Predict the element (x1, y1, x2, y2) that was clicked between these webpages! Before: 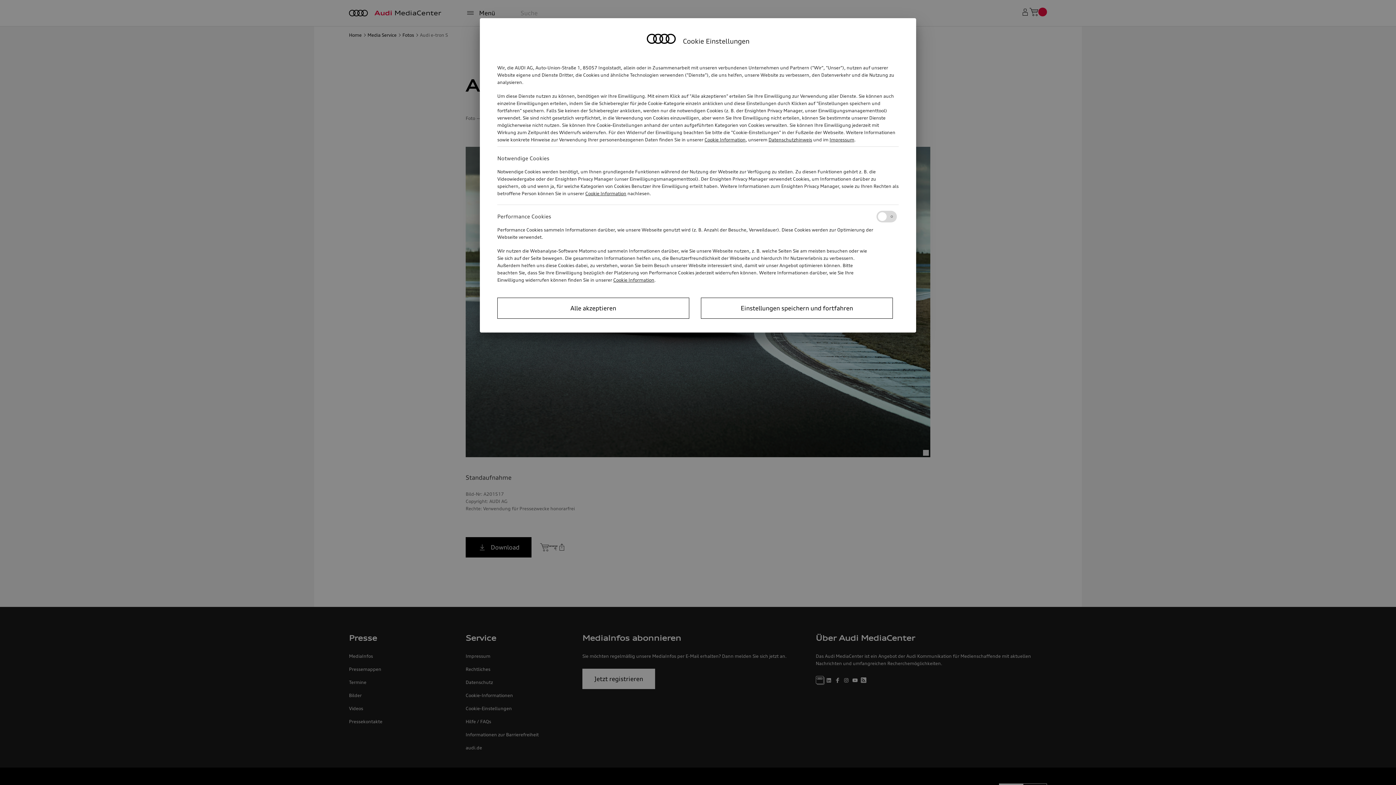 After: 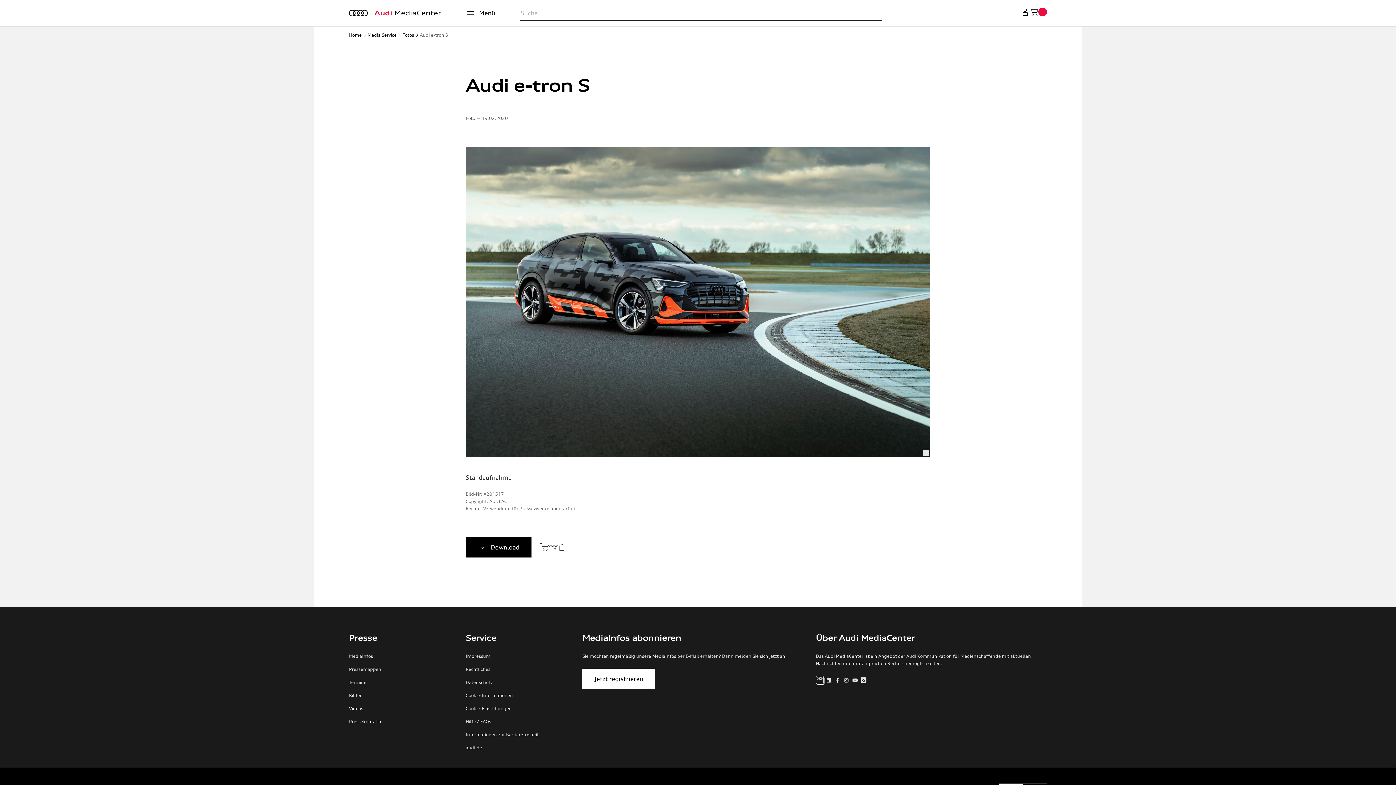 Action: label: Einstellungen speichern und fortfahren bbox: (701, 297, 893, 318)